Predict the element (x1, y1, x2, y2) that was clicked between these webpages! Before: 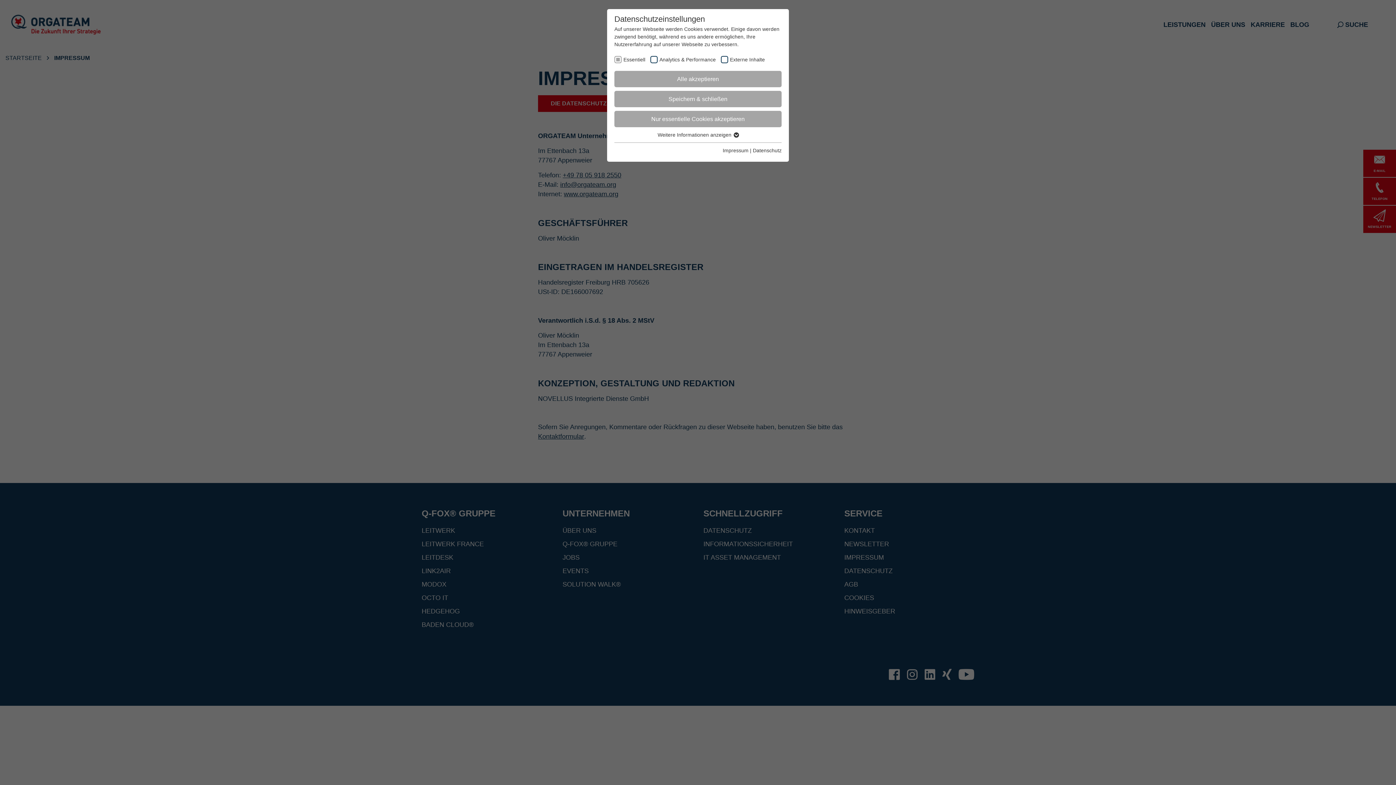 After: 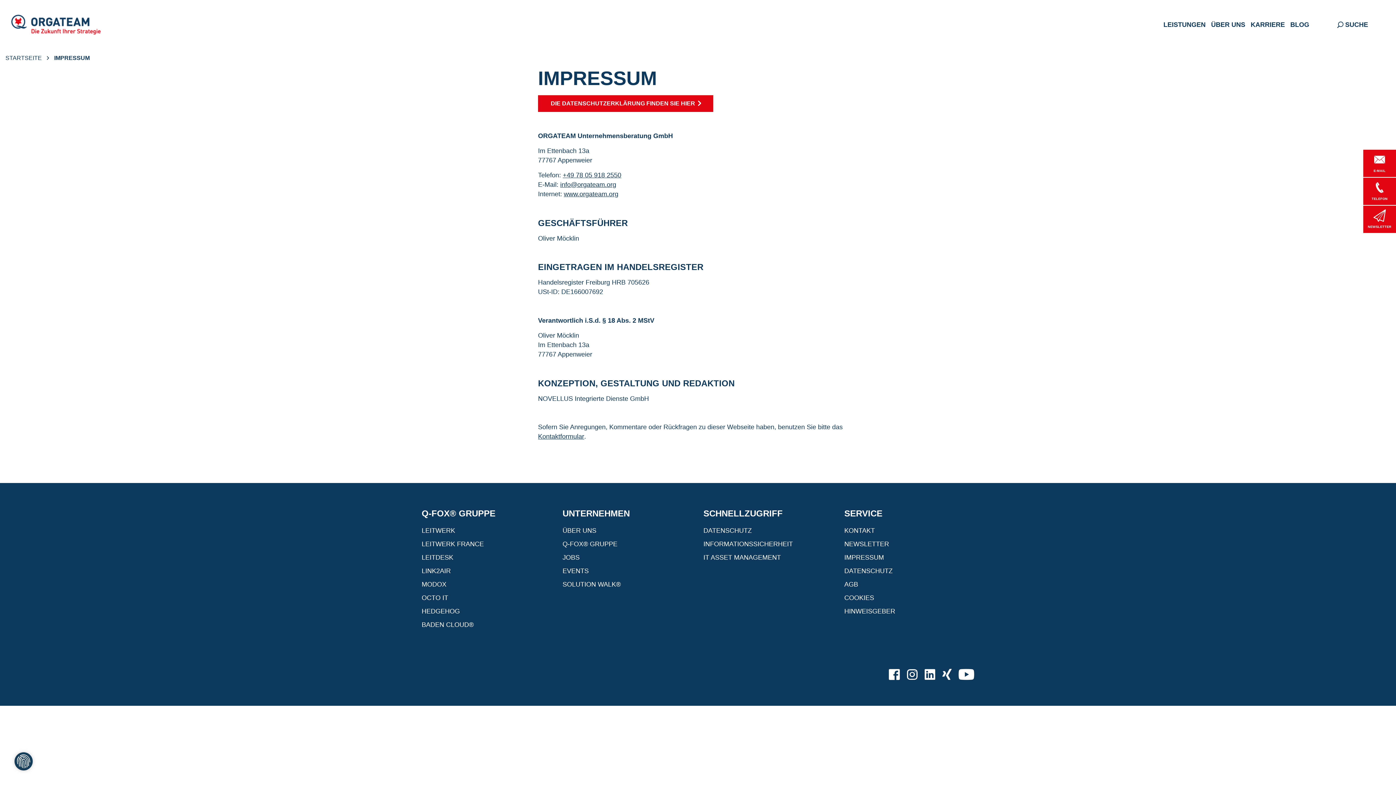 Action: bbox: (614, 111, 781, 127) label: Nur essentielle Cookies akzeptieren